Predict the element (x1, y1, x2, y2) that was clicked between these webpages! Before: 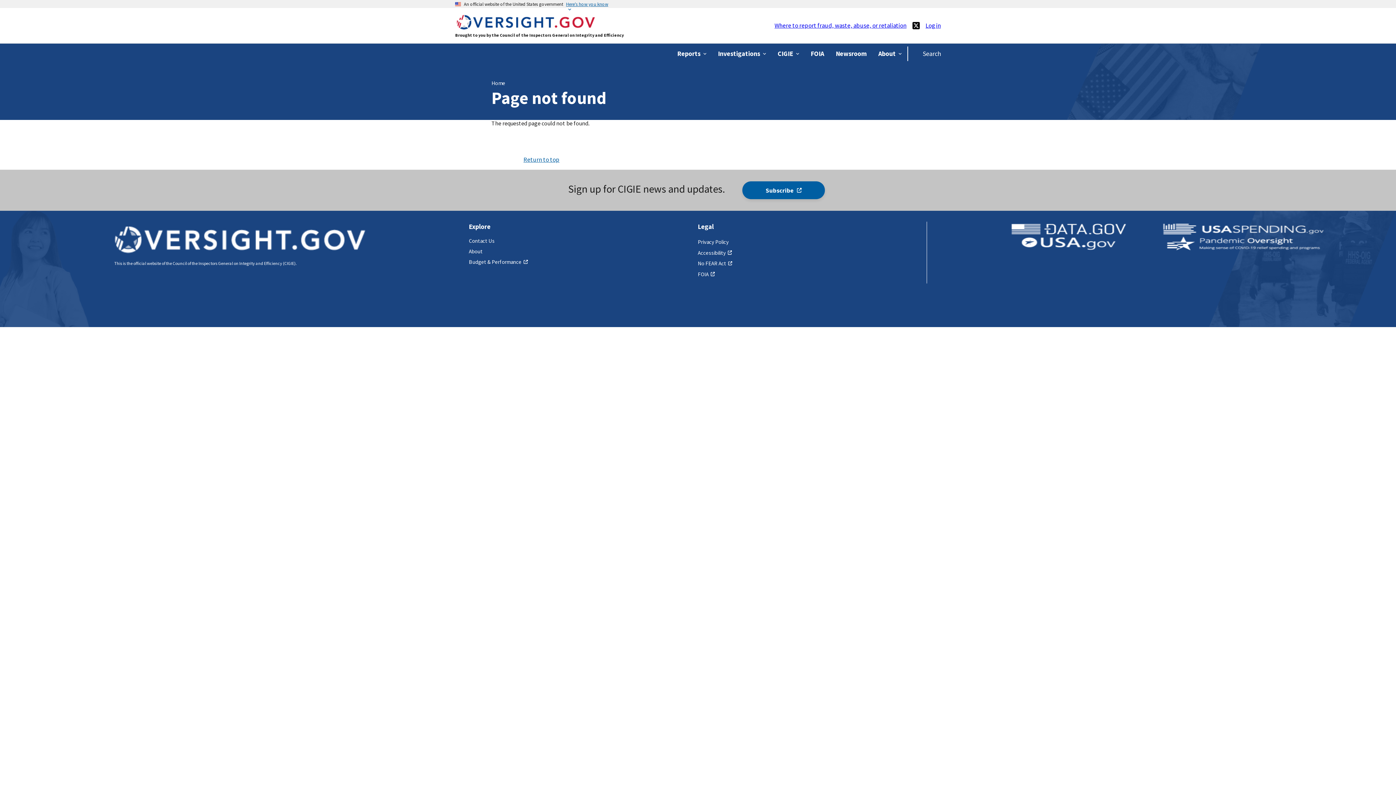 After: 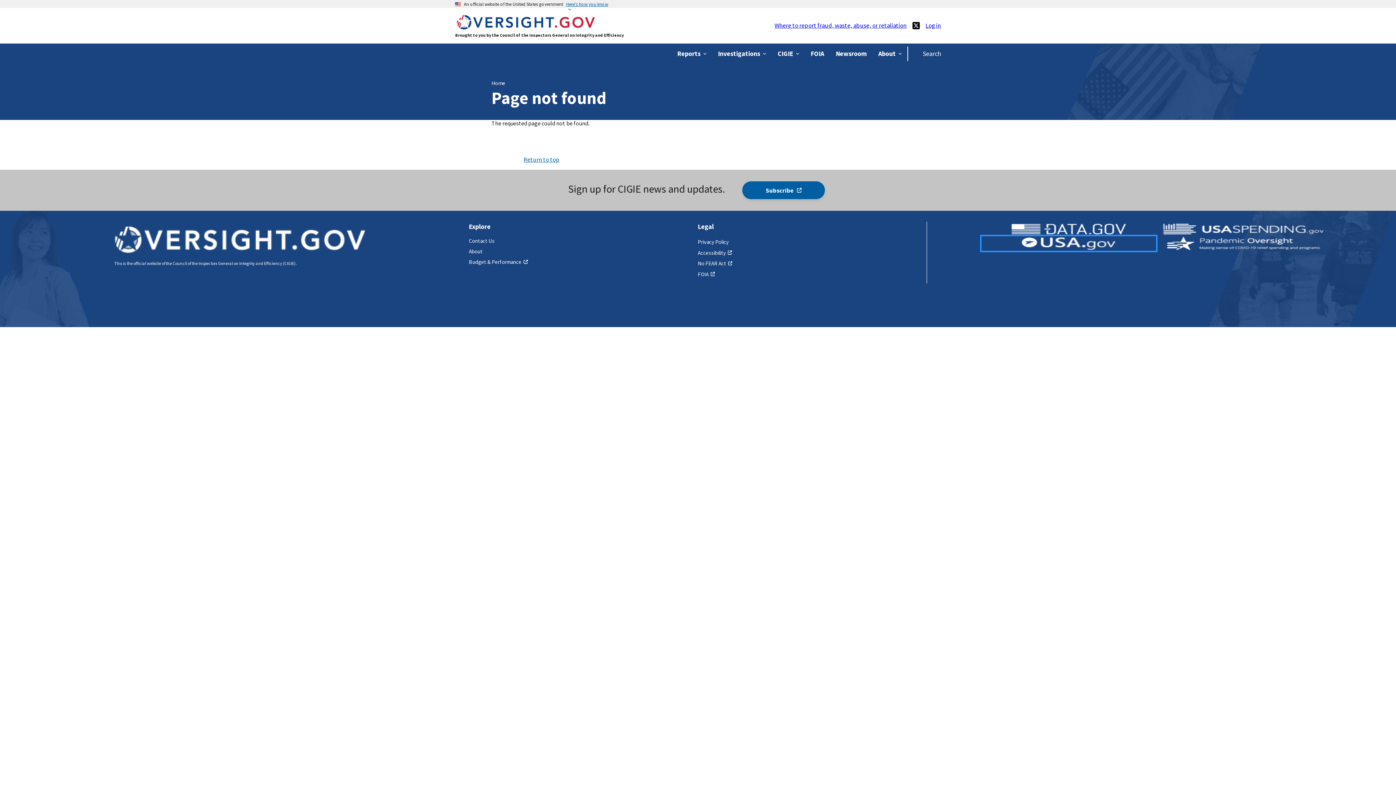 Action: bbox: (981, 236, 1156, 250) label: usa.gov logo